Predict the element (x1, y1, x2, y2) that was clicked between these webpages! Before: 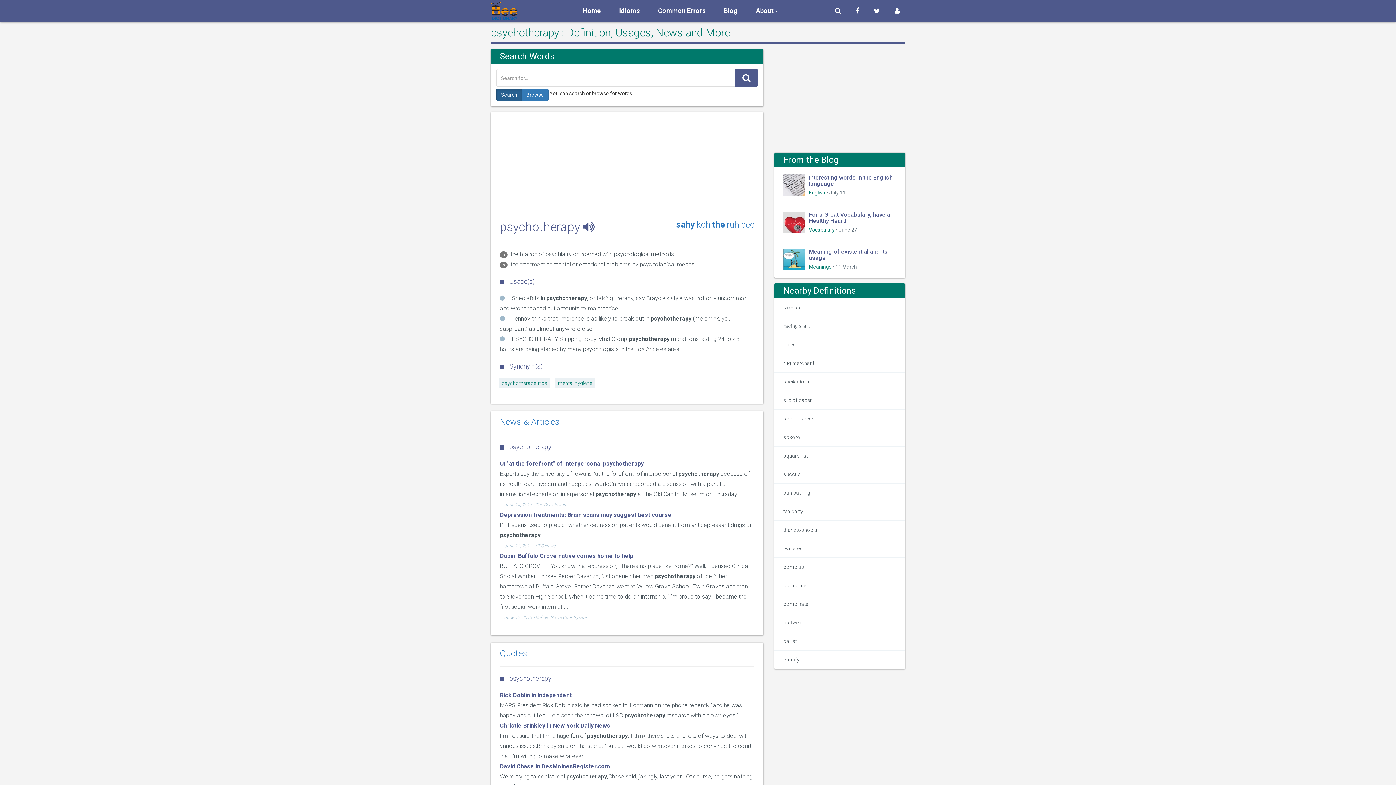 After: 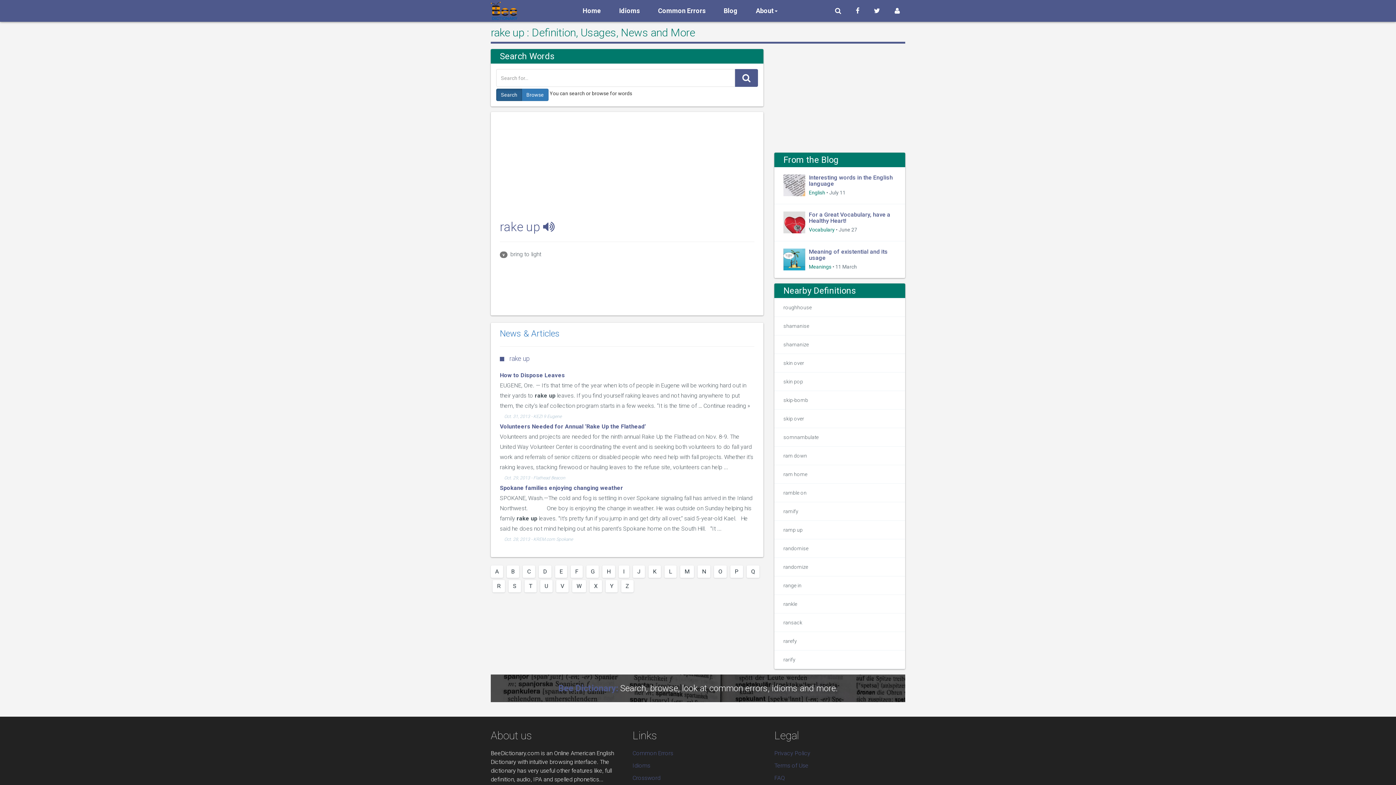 Action: bbox: (774, 298, 905, 317) label: rake up